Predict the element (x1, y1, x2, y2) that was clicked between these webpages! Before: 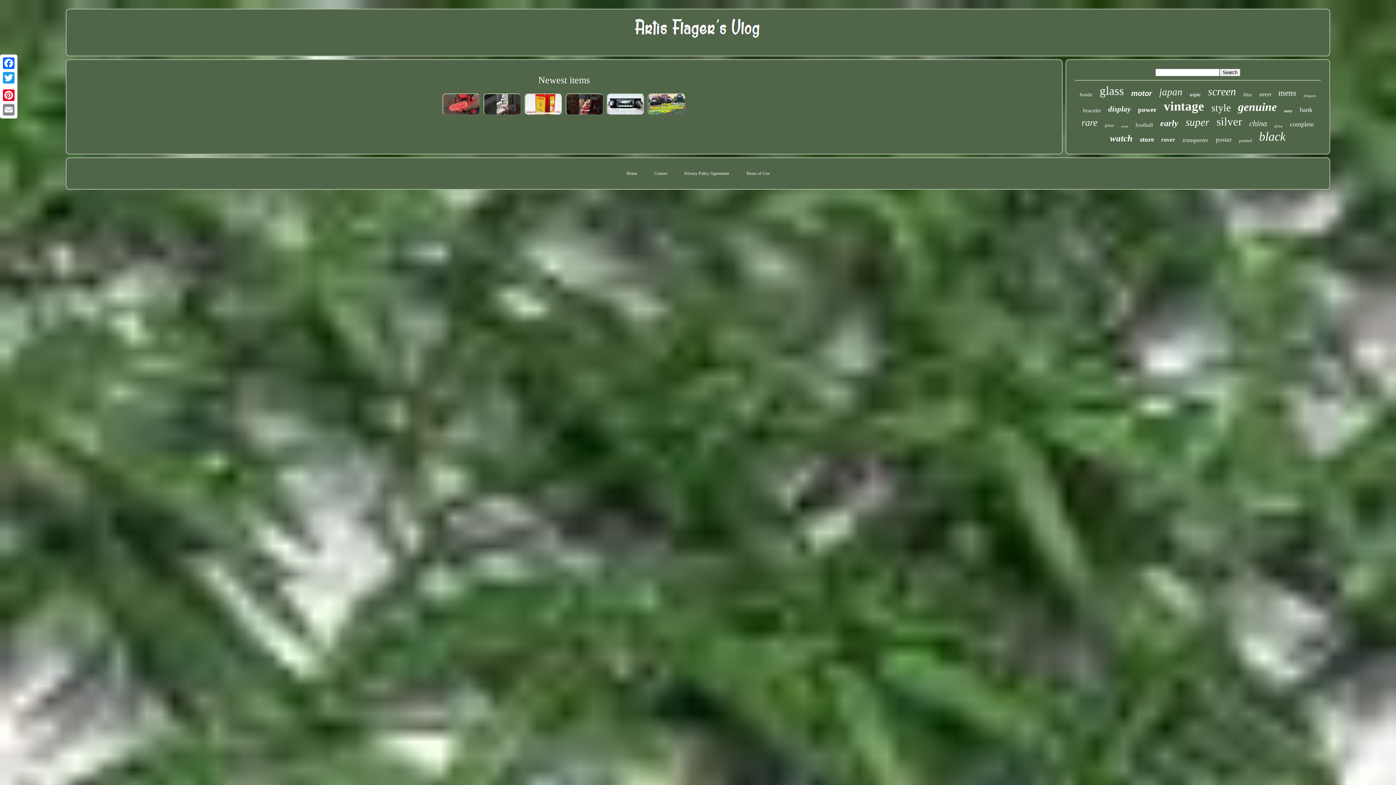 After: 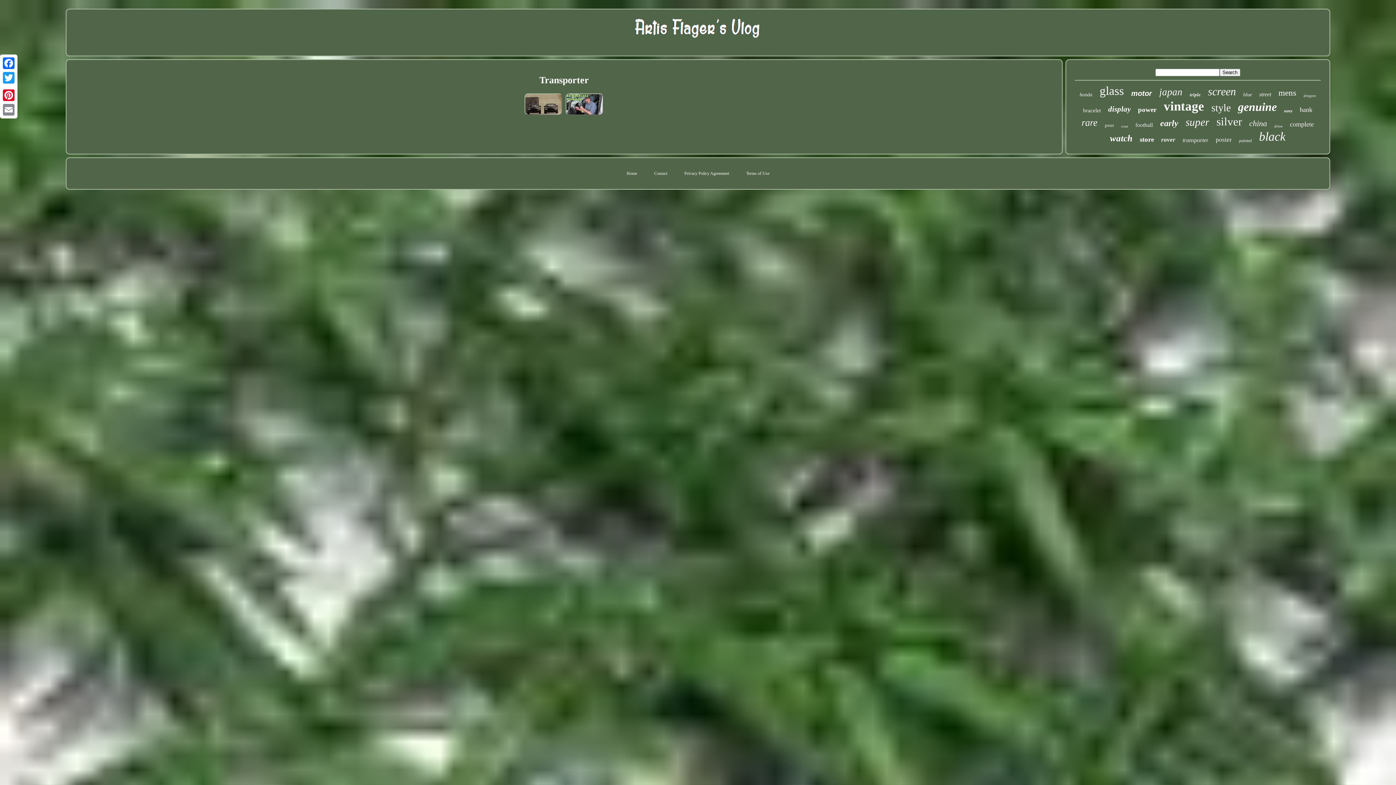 Action: label: transporter bbox: (1183, 137, 1208, 143)